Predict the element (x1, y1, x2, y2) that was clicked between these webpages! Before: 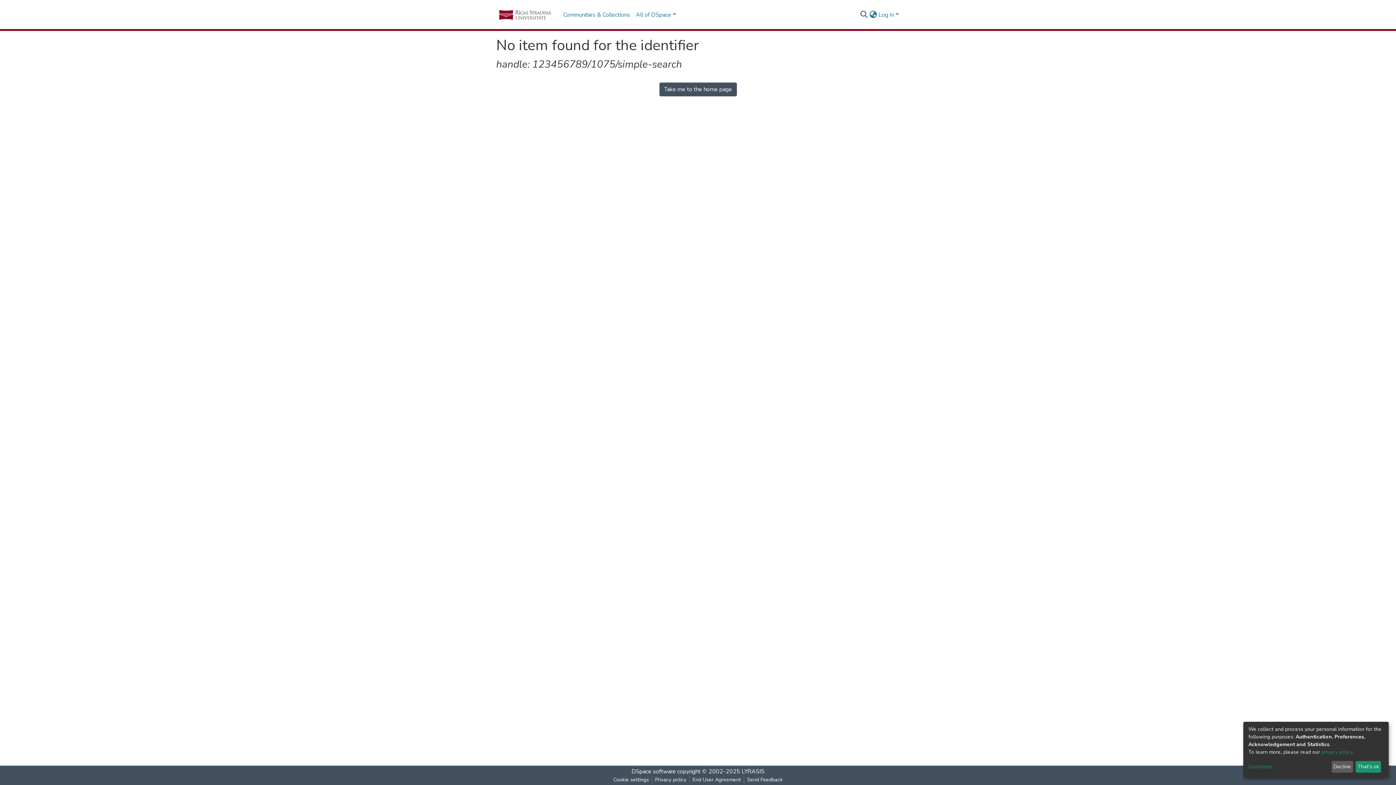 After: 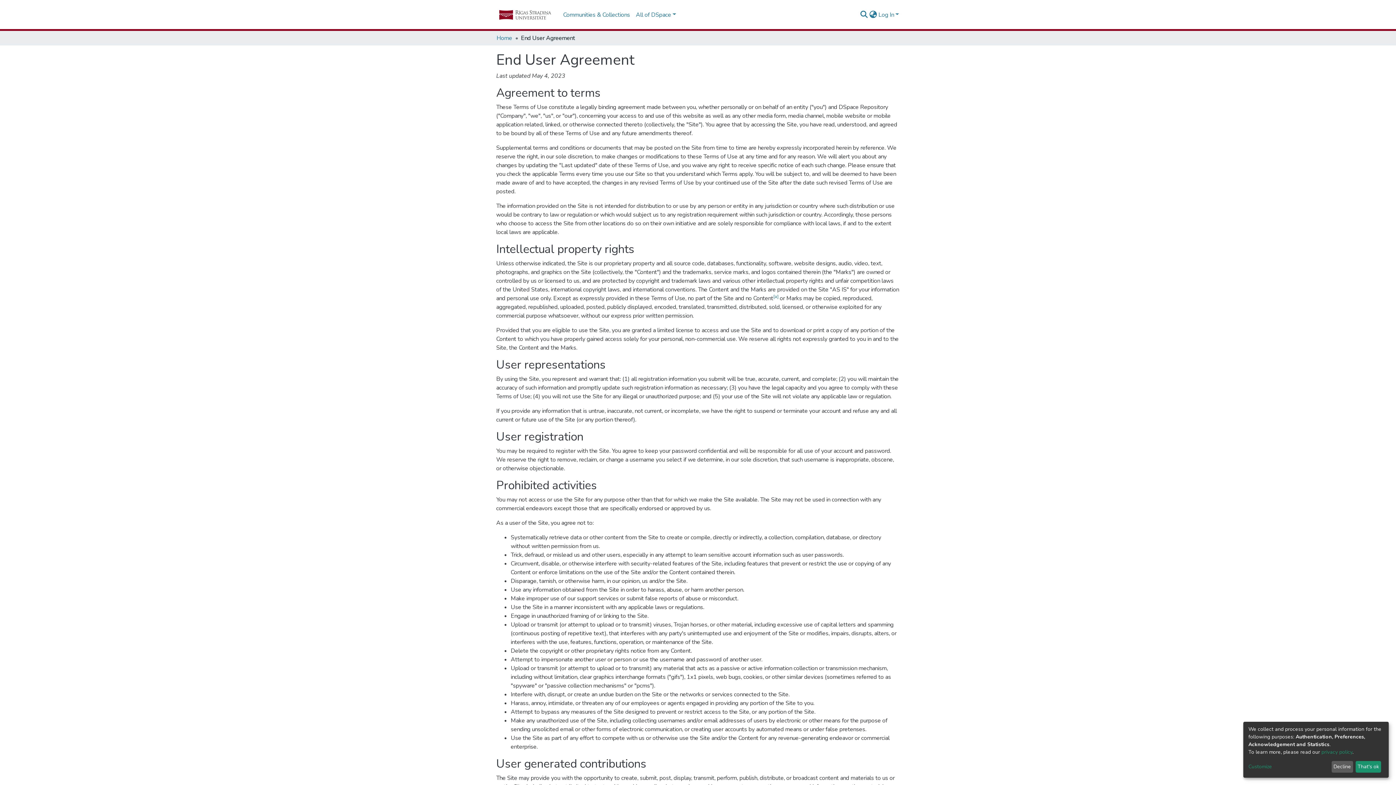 Action: bbox: (689, 776, 744, 784) label: End User Agreement